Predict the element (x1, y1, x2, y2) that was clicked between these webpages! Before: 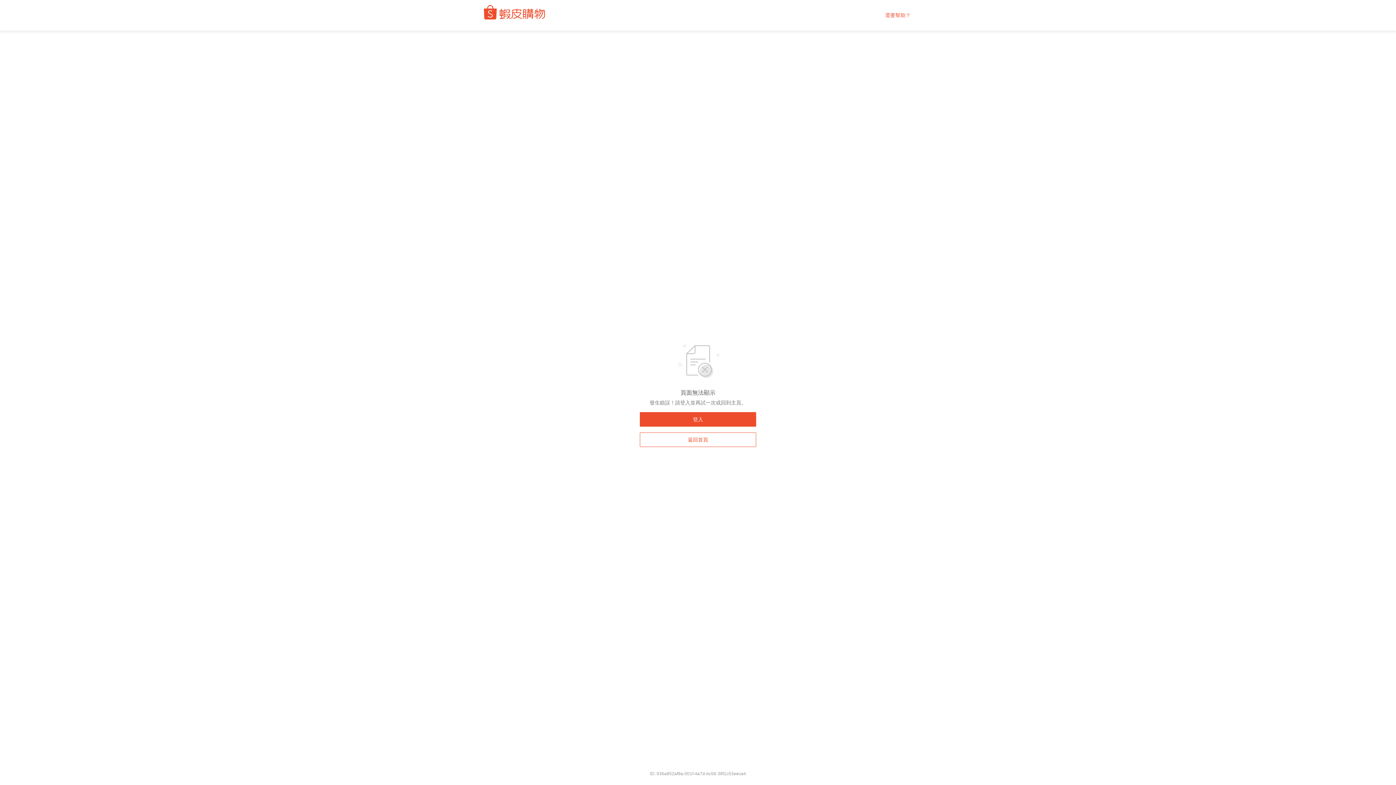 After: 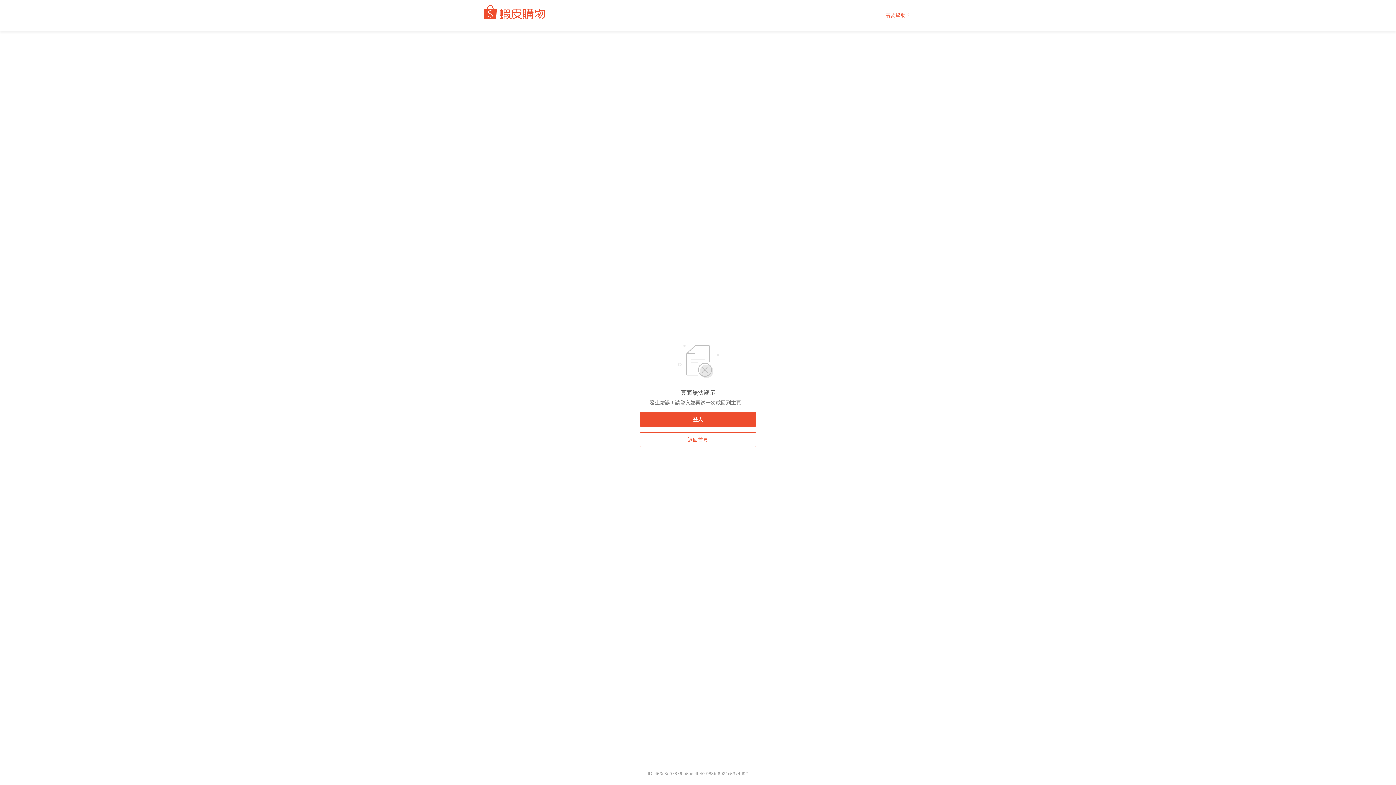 Action: label: 返回首頁 bbox: (640, 432, 756, 447)